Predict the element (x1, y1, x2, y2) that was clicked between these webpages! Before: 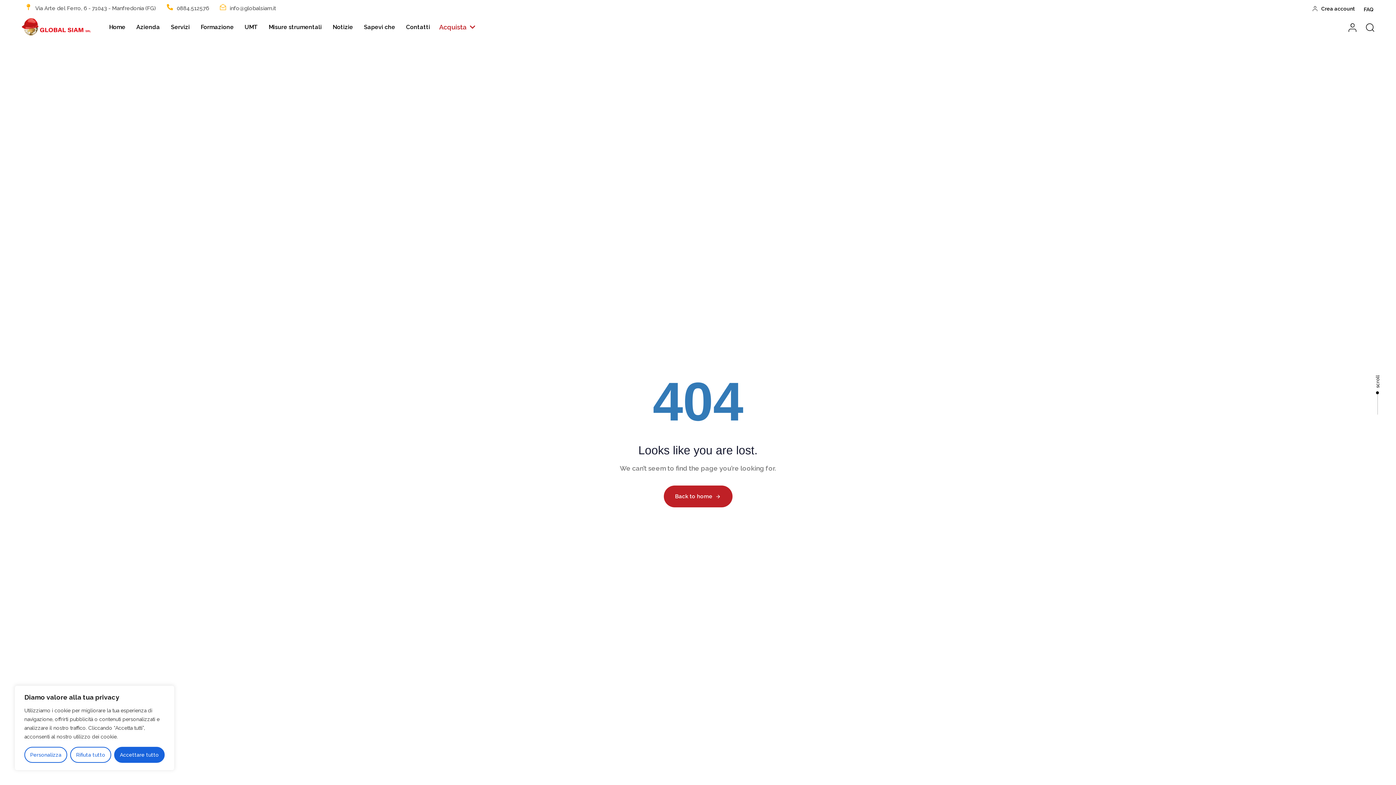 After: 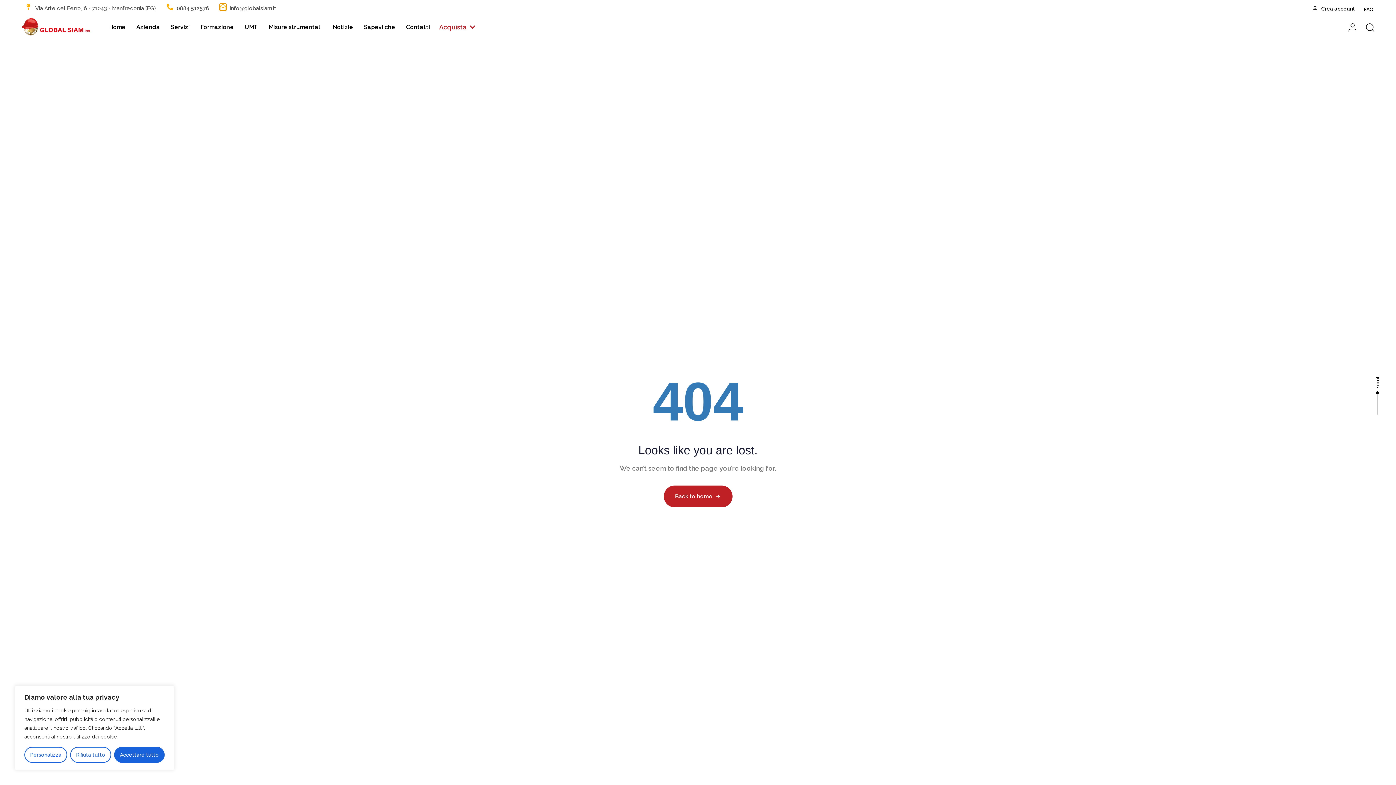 Action: bbox: (220, 4, 226, 10) label: info@globalsiam.it